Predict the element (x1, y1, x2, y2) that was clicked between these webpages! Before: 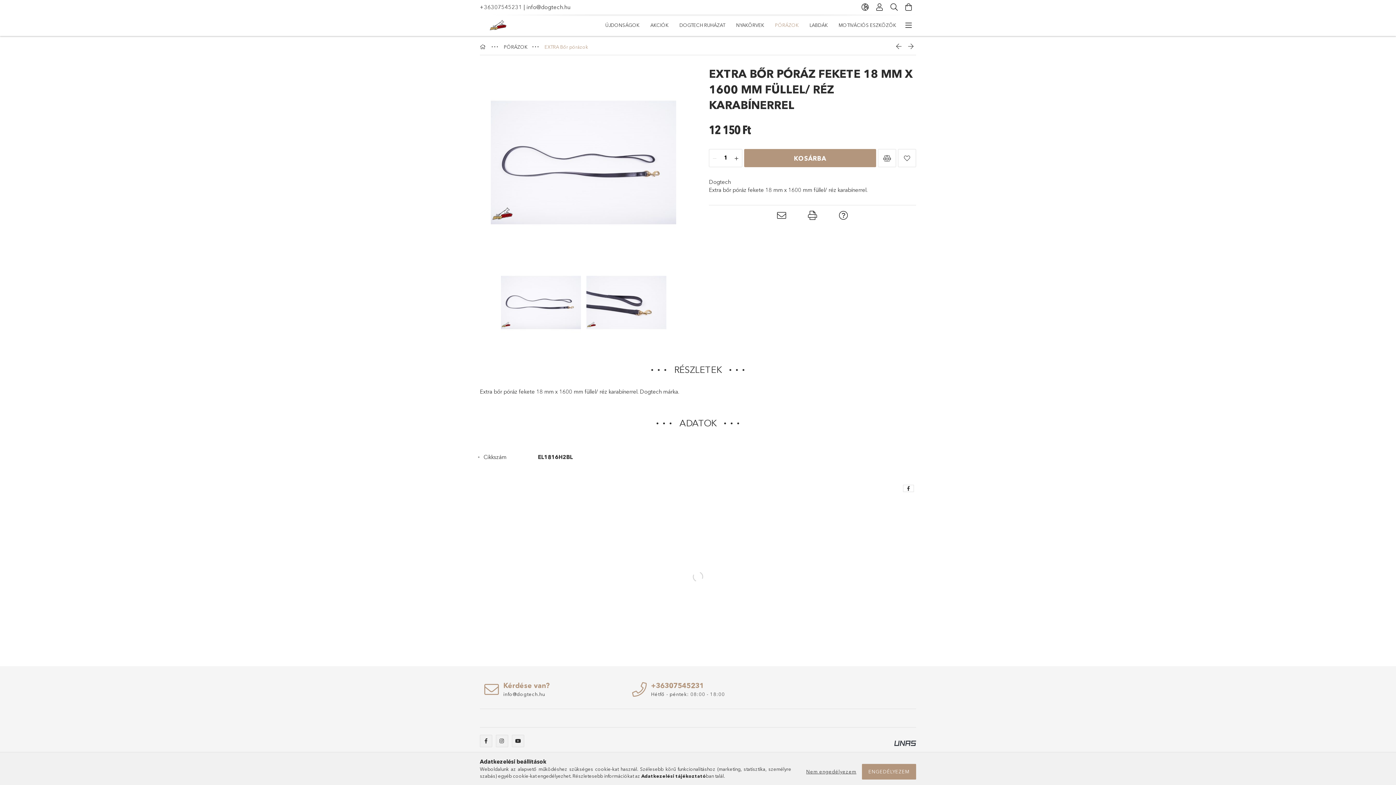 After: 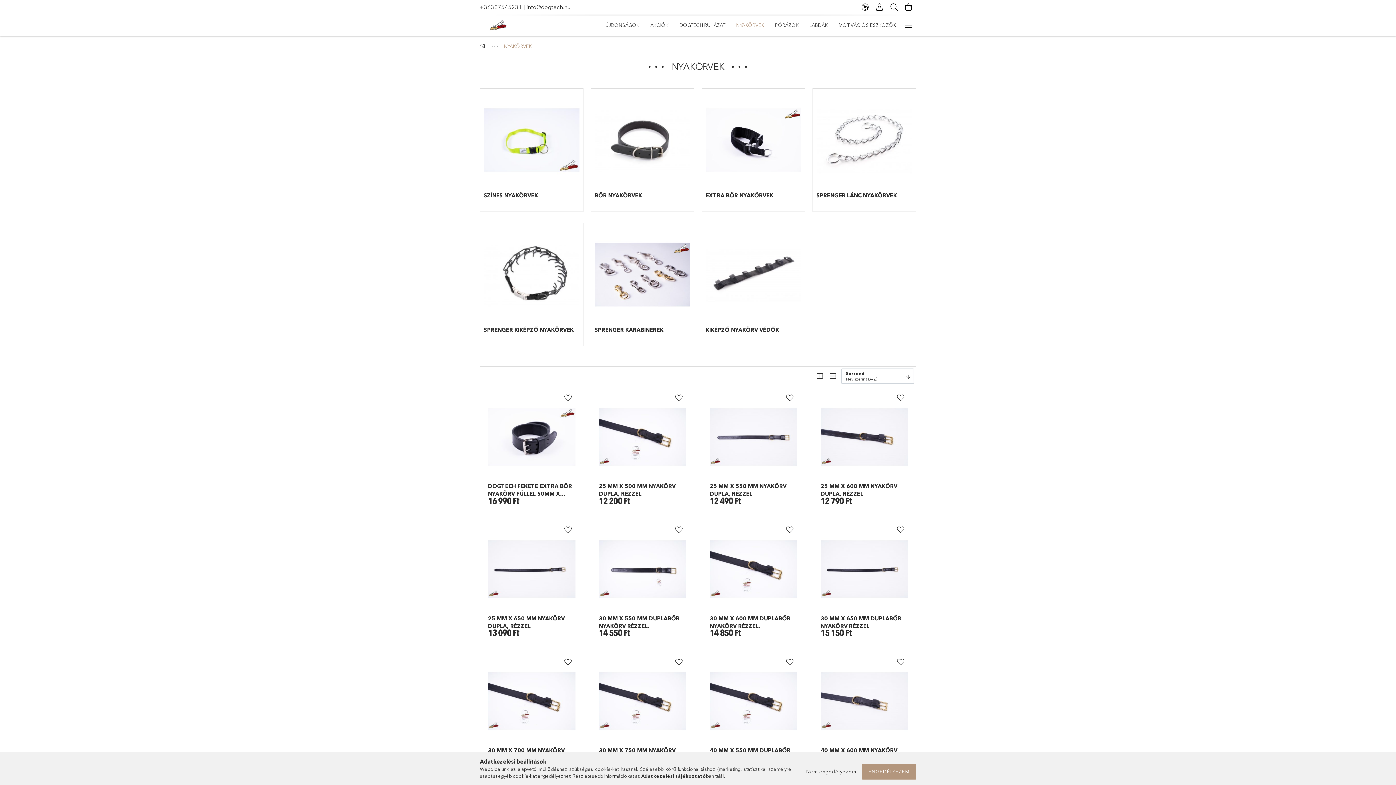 Action: label: NYAKÖRVEK bbox: (730, 16, 769, 34)